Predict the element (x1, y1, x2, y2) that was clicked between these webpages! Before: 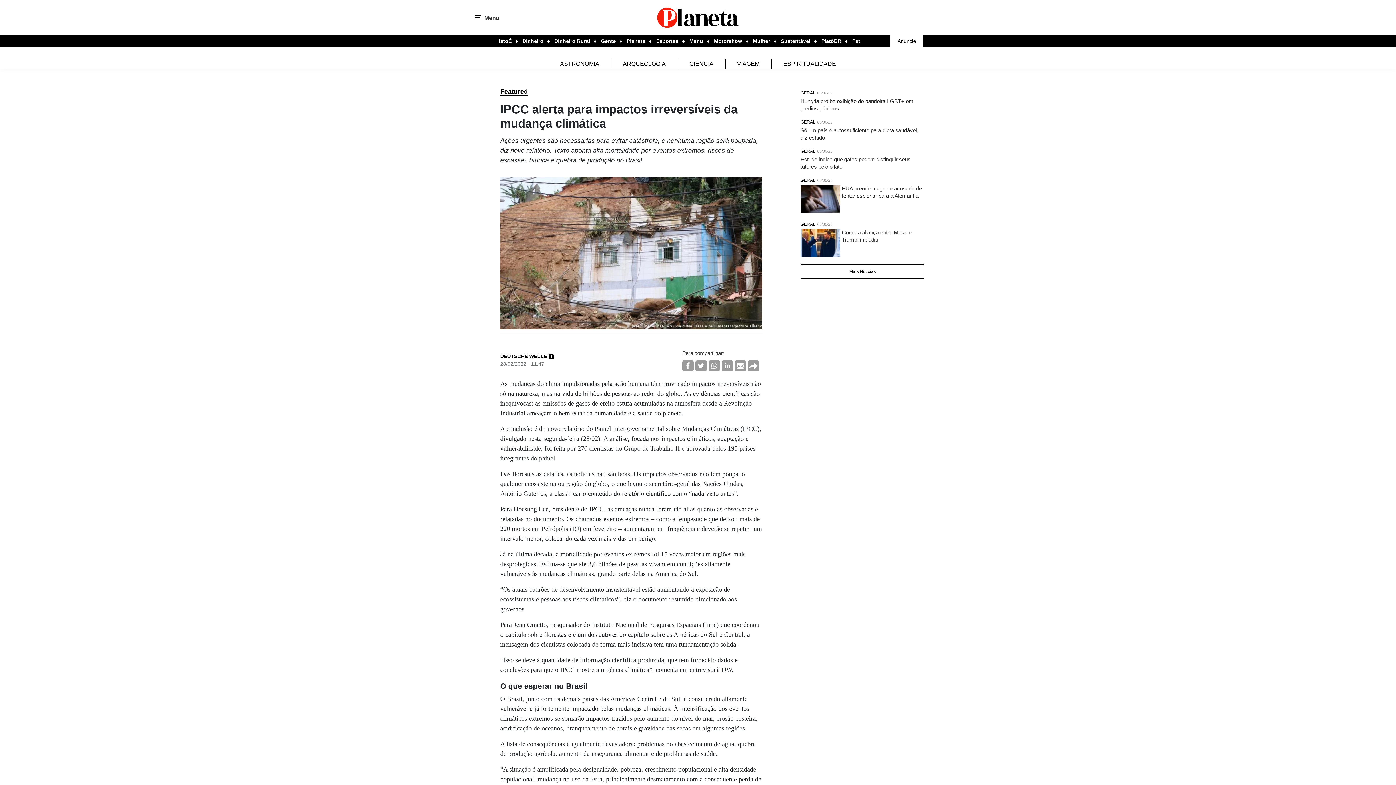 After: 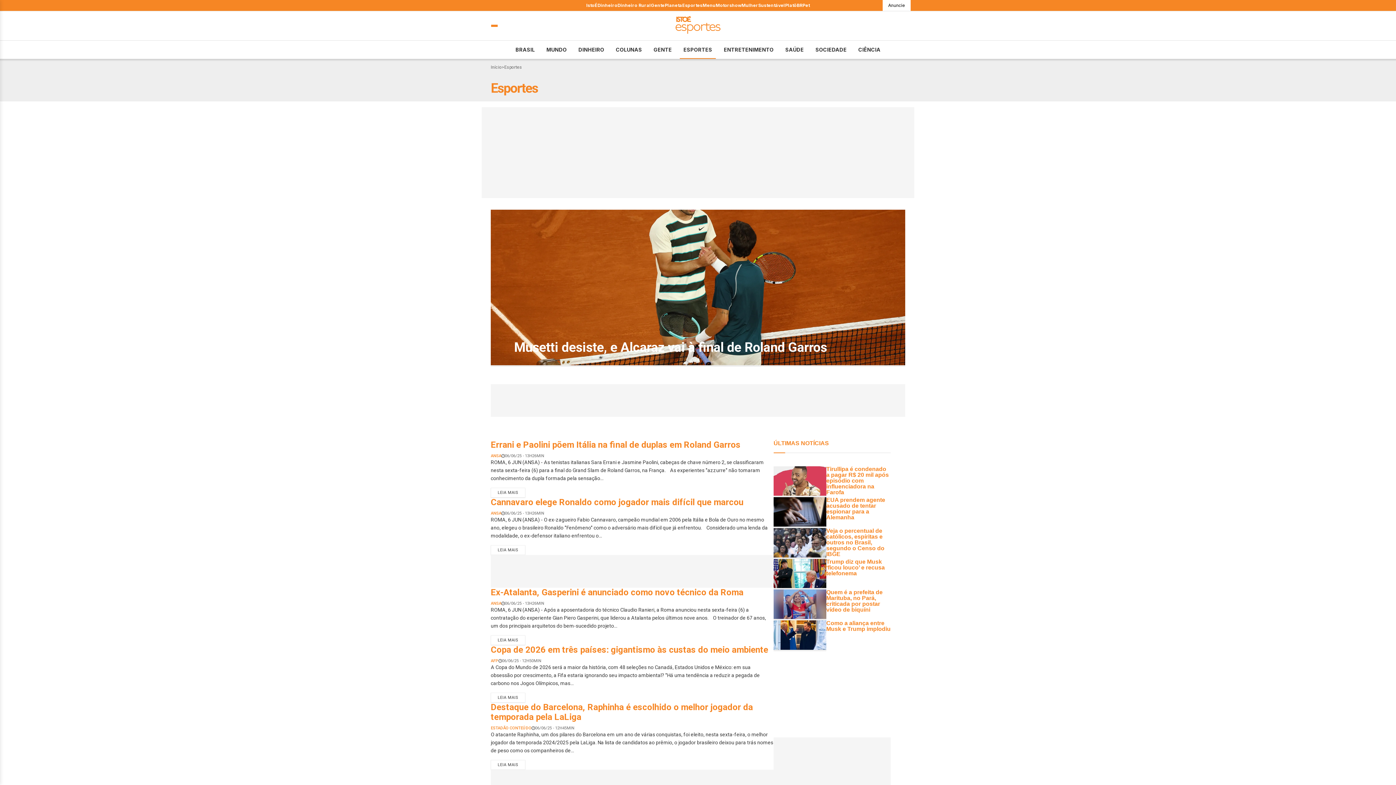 Action: bbox: (656, 35, 678, 46) label: Esportes